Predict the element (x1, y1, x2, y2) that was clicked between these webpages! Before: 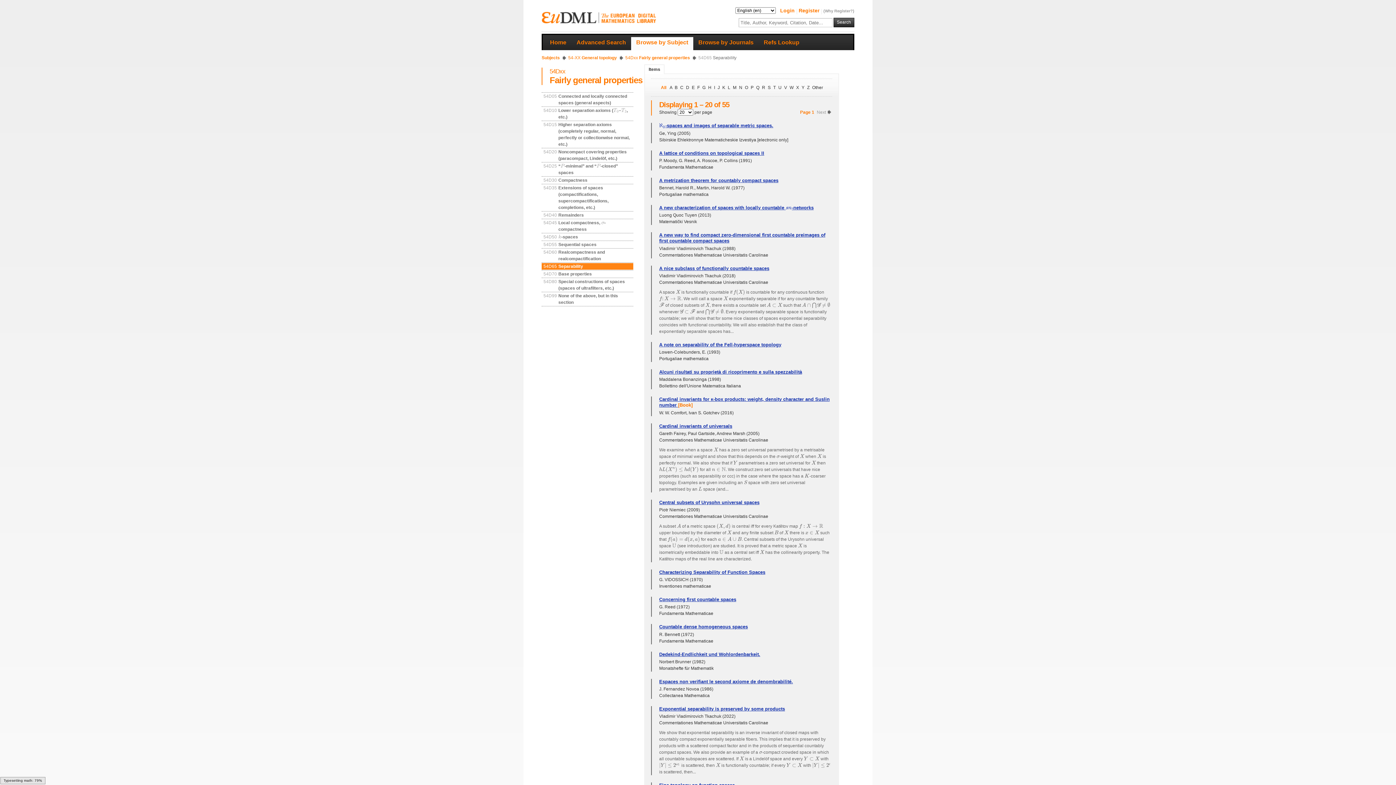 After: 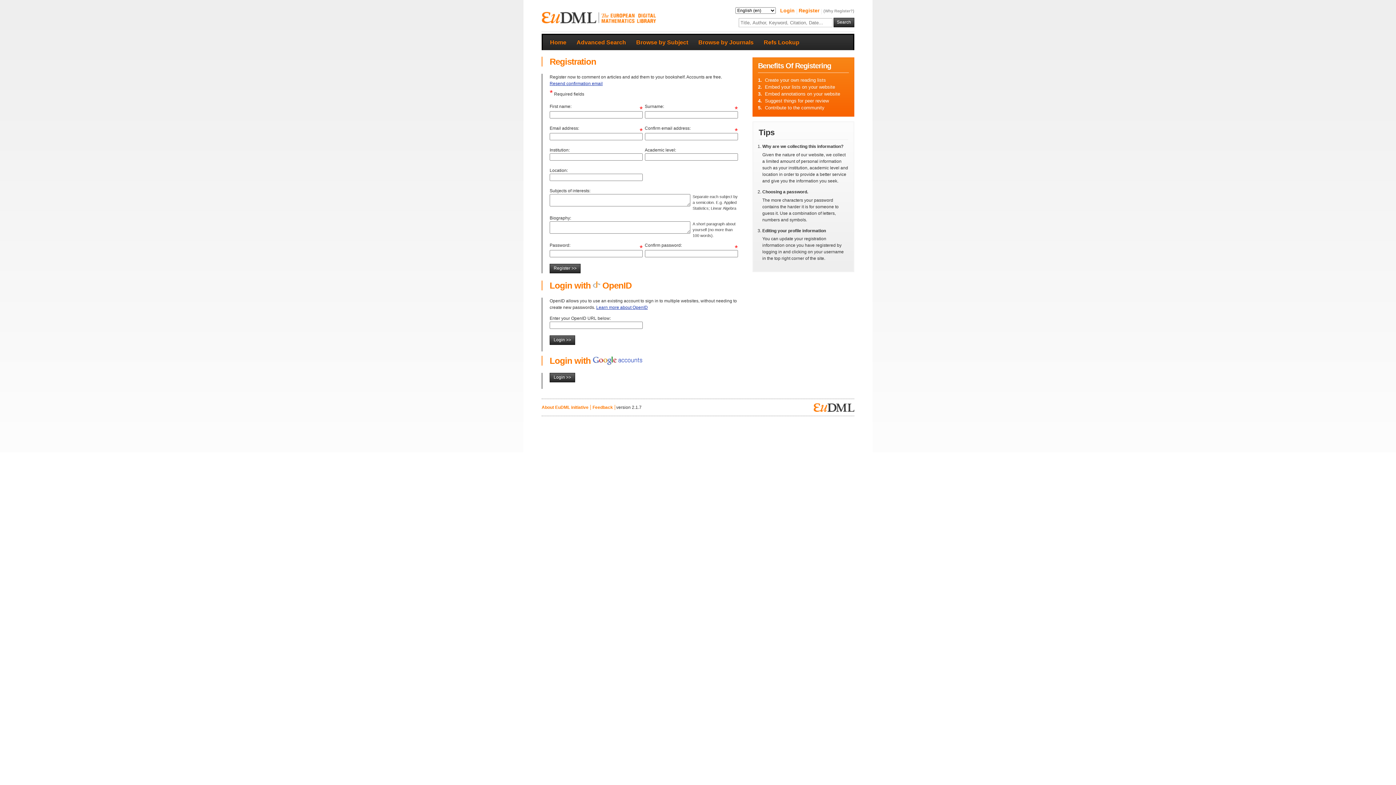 Action: bbox: (798, 7, 821, 13) label: Register 